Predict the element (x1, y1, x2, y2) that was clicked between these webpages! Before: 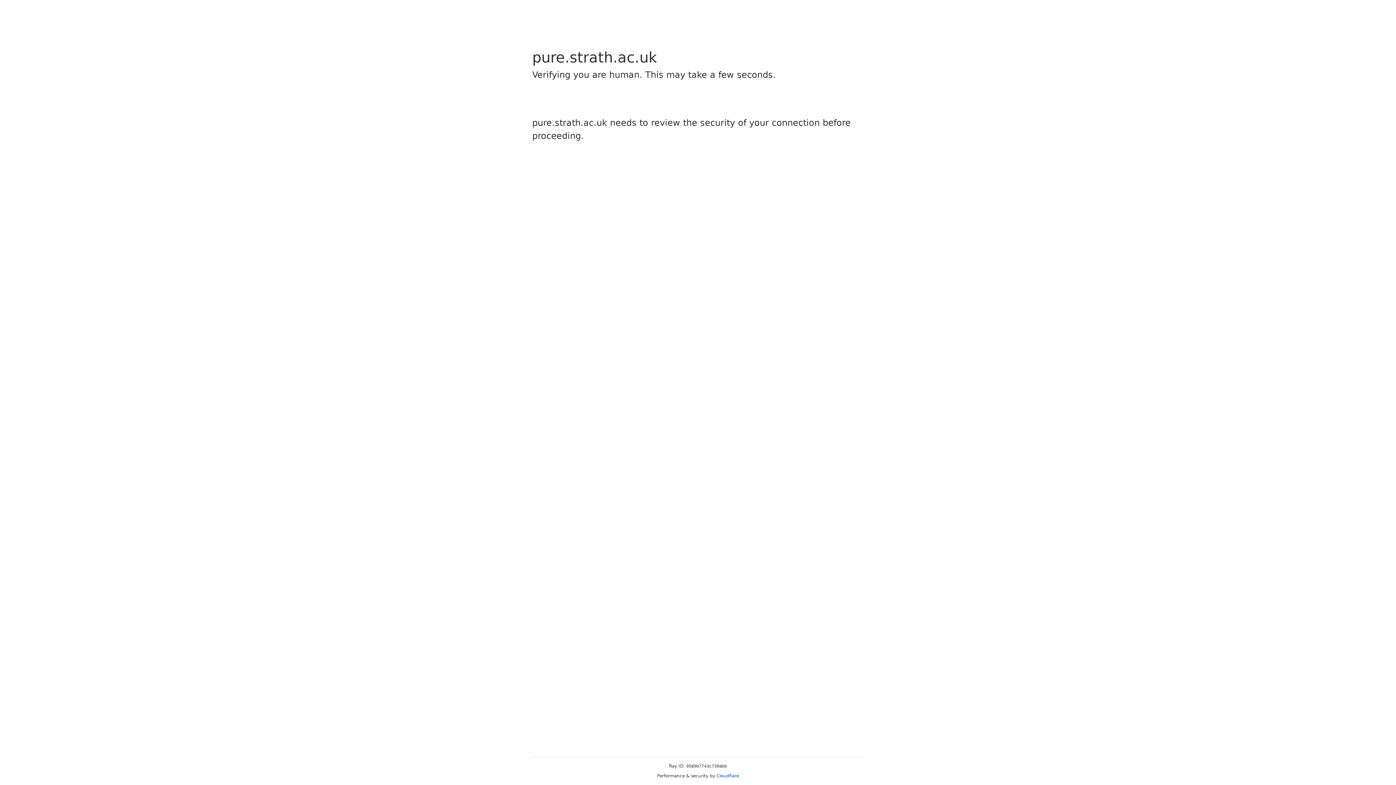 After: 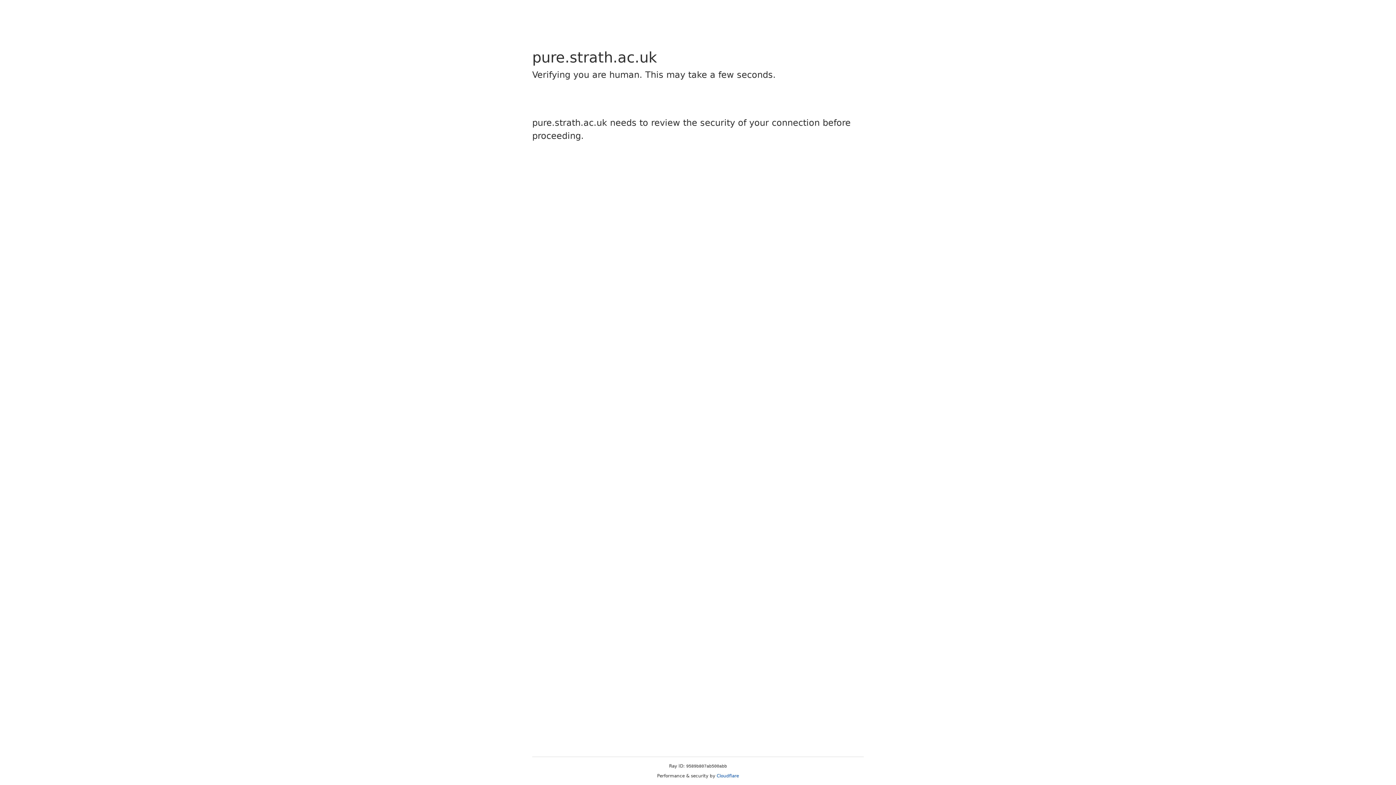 Action: label: Cloudflare bbox: (716, 773, 739, 778)